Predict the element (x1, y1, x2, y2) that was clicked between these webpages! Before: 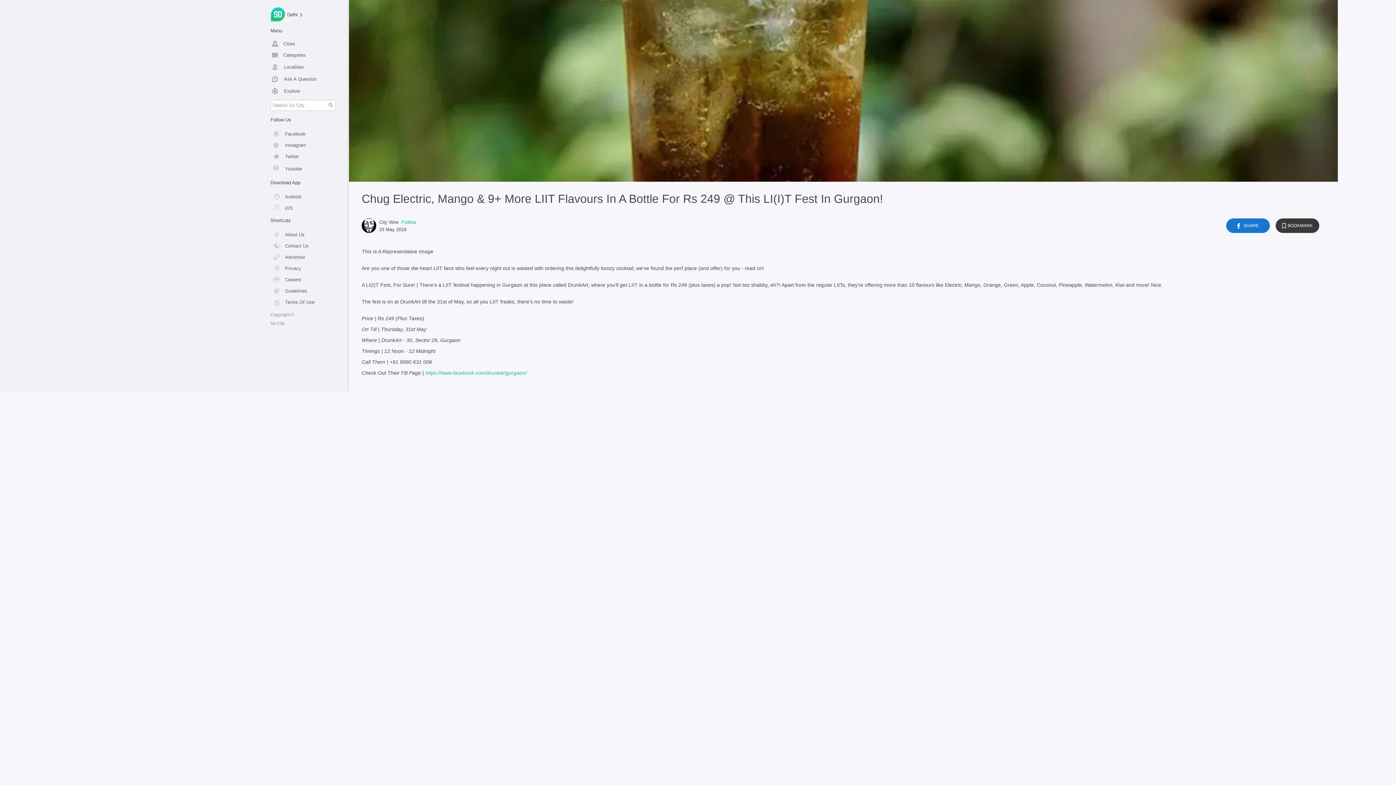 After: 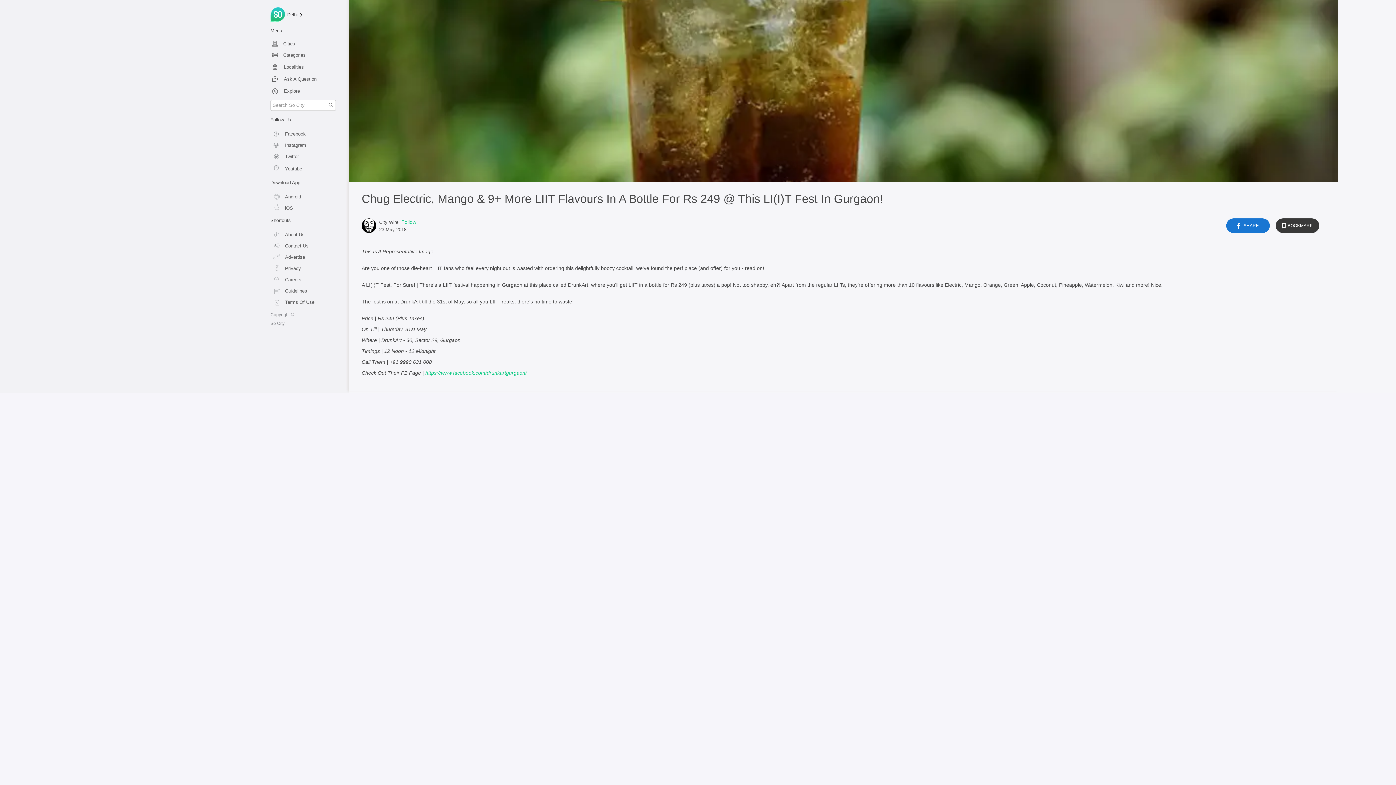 Action: bbox: (270, 260, 341, 272) label: Privacy